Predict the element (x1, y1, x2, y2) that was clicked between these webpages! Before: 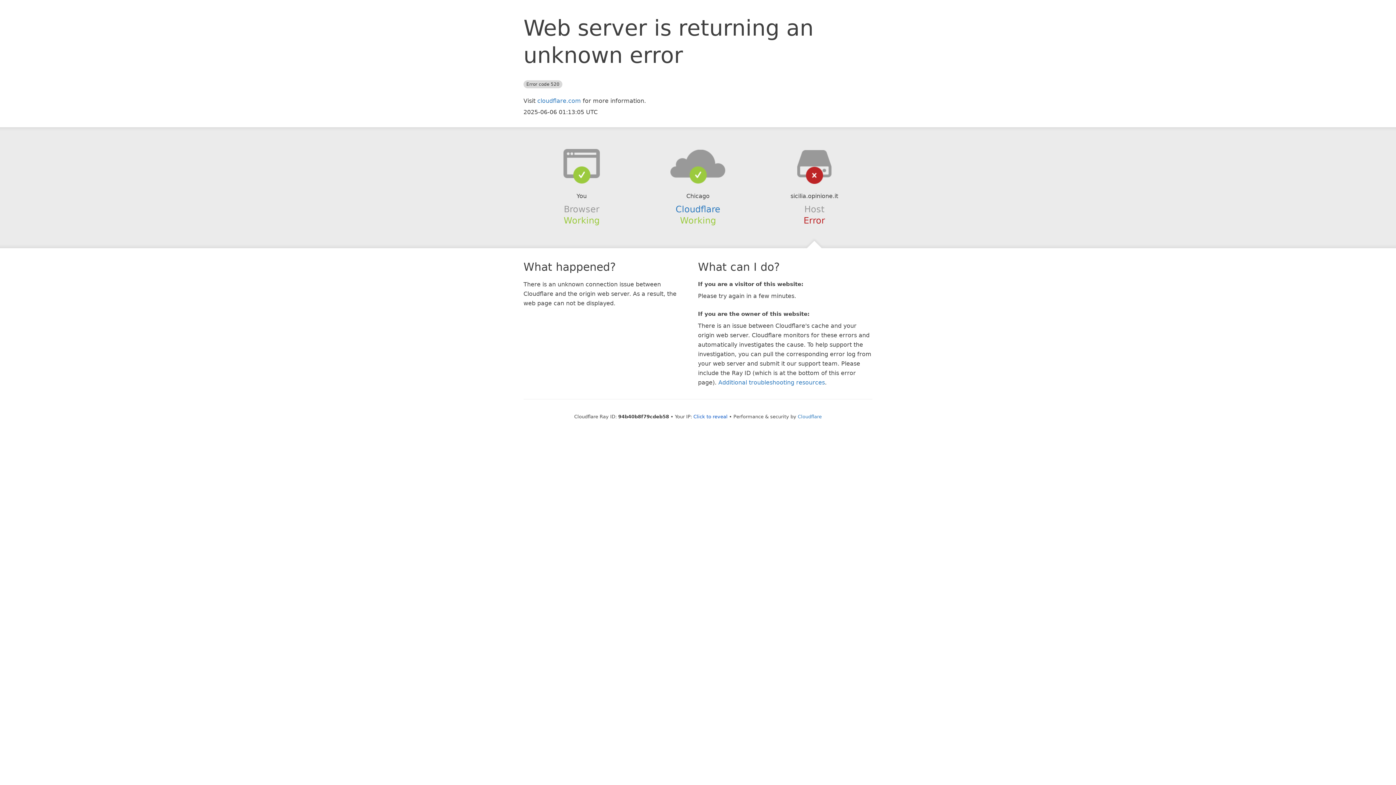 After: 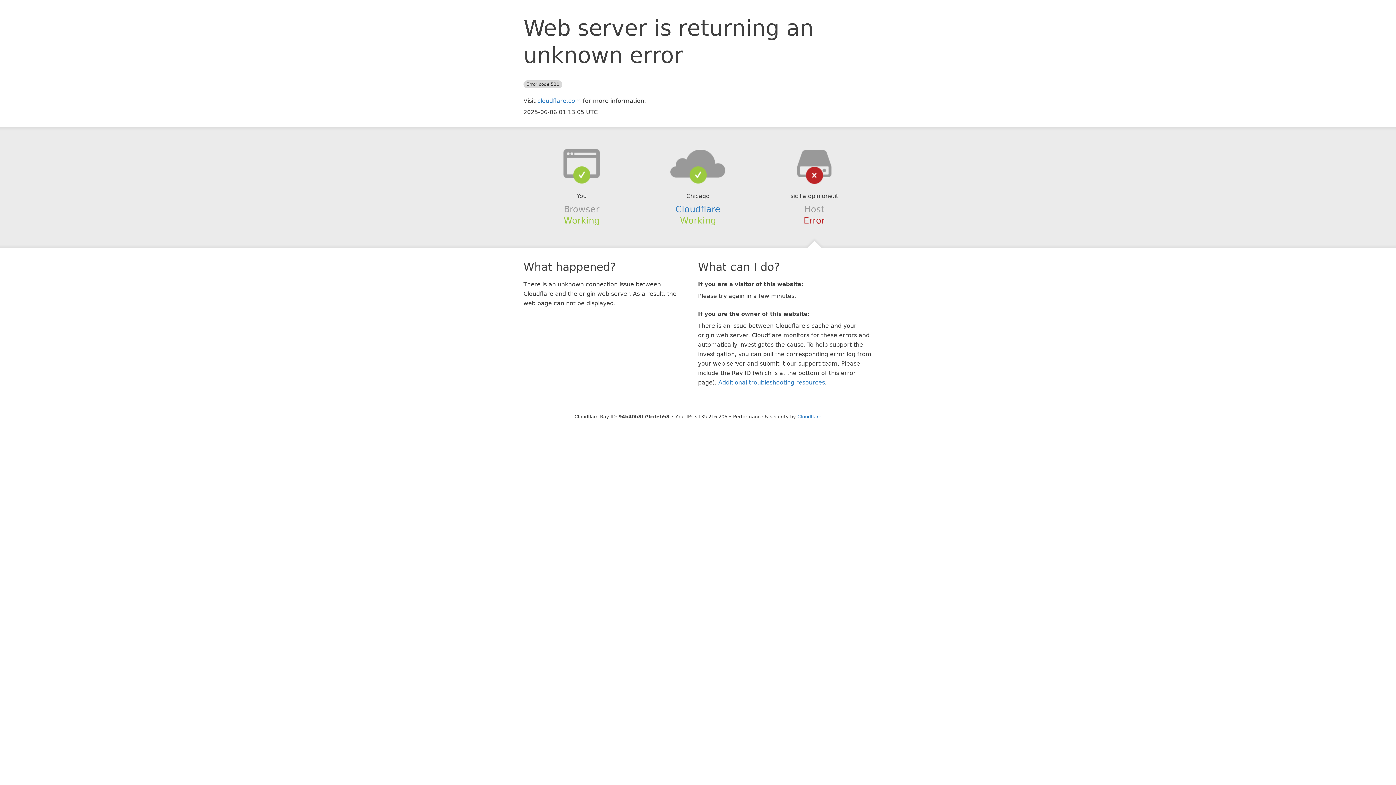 Action: label: Click to reveal bbox: (693, 414, 727, 419)